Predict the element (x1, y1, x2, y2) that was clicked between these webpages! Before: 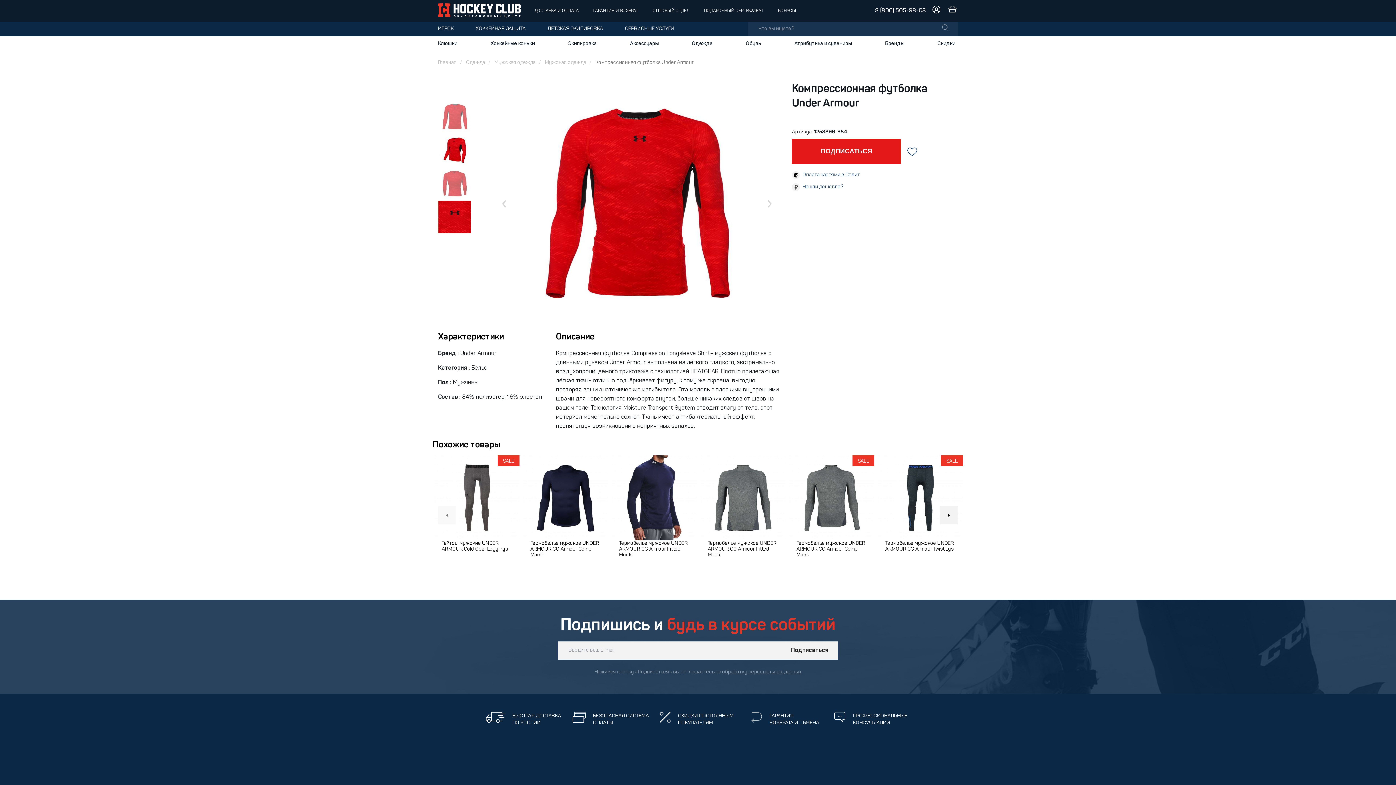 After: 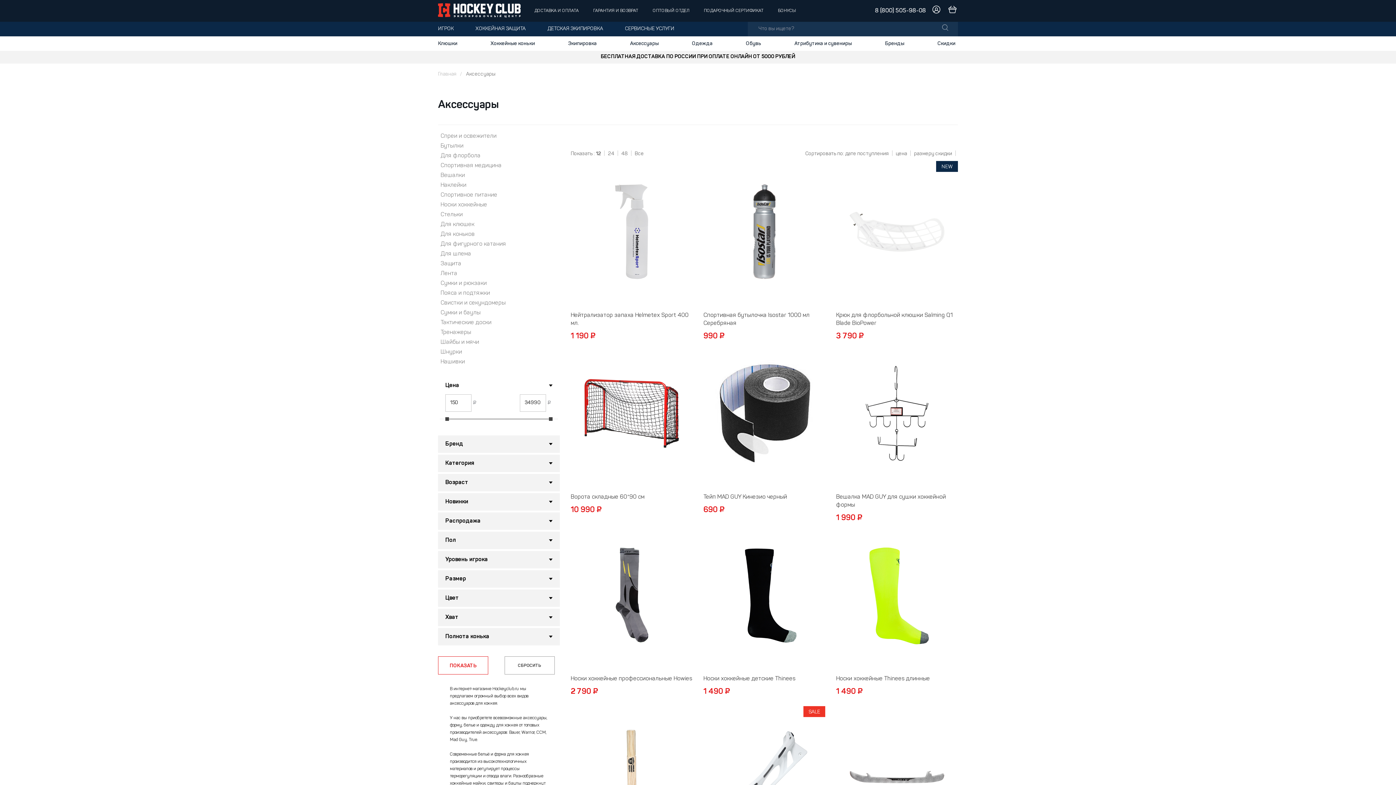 Action: bbox: (624, 36, 666, 50) label: Аксессуары